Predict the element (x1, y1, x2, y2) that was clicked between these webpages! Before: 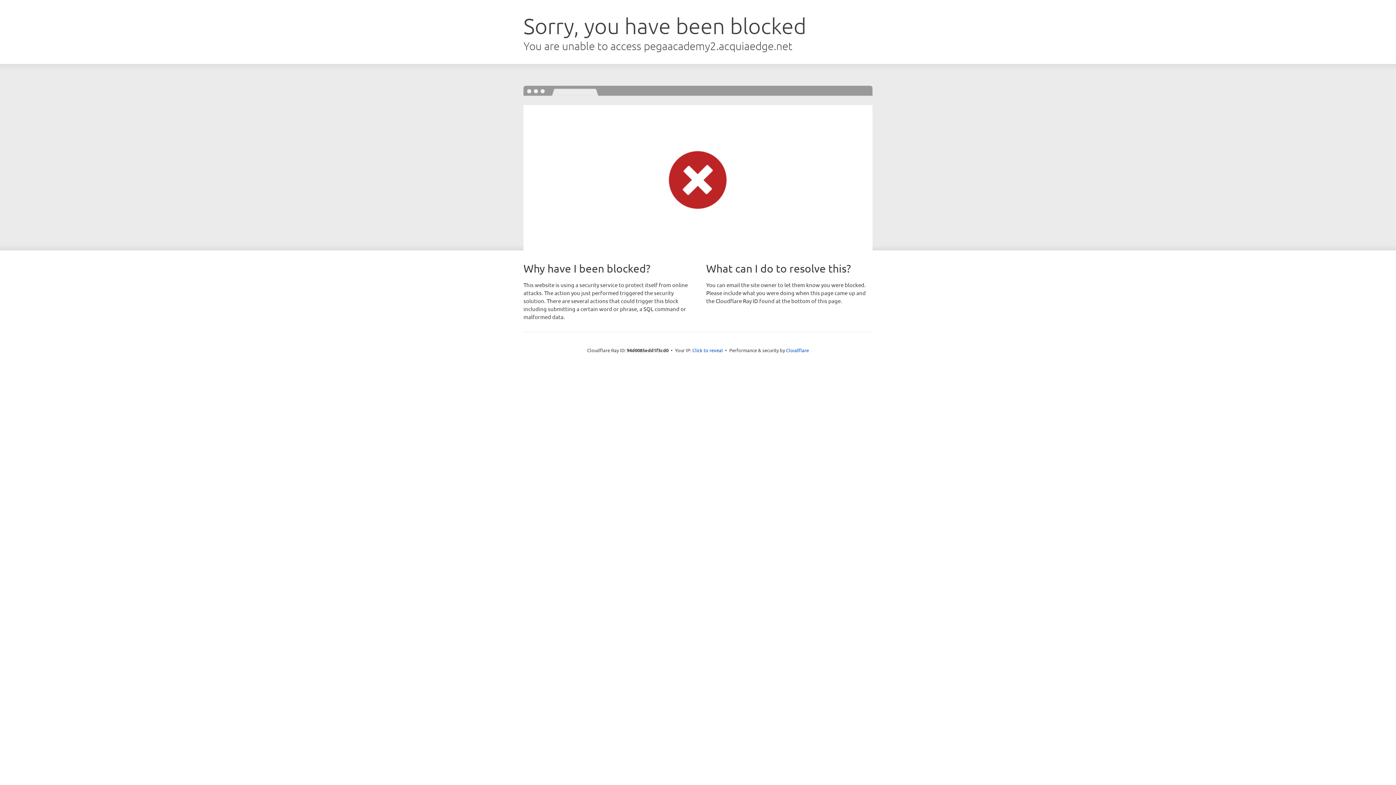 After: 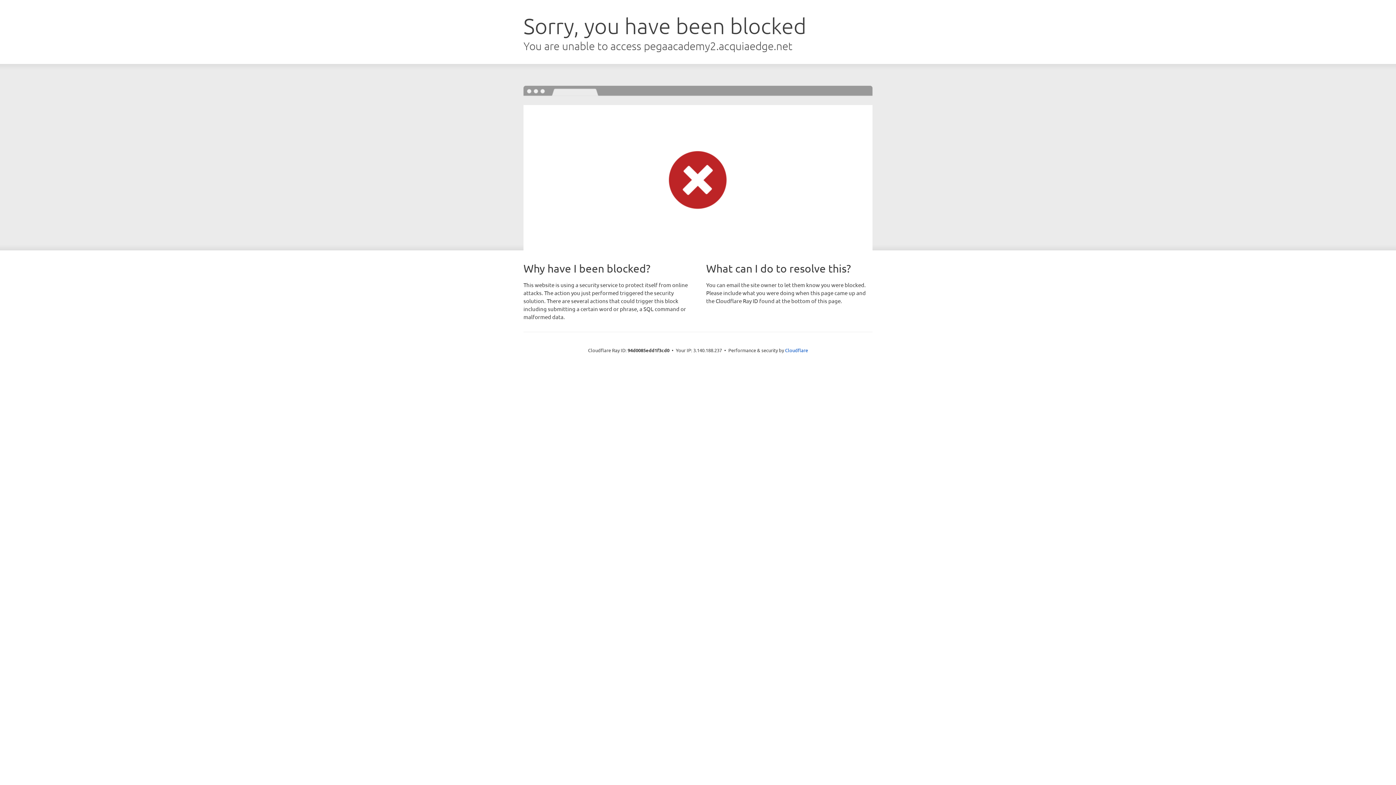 Action: bbox: (692, 346, 723, 353) label: Click to reveal